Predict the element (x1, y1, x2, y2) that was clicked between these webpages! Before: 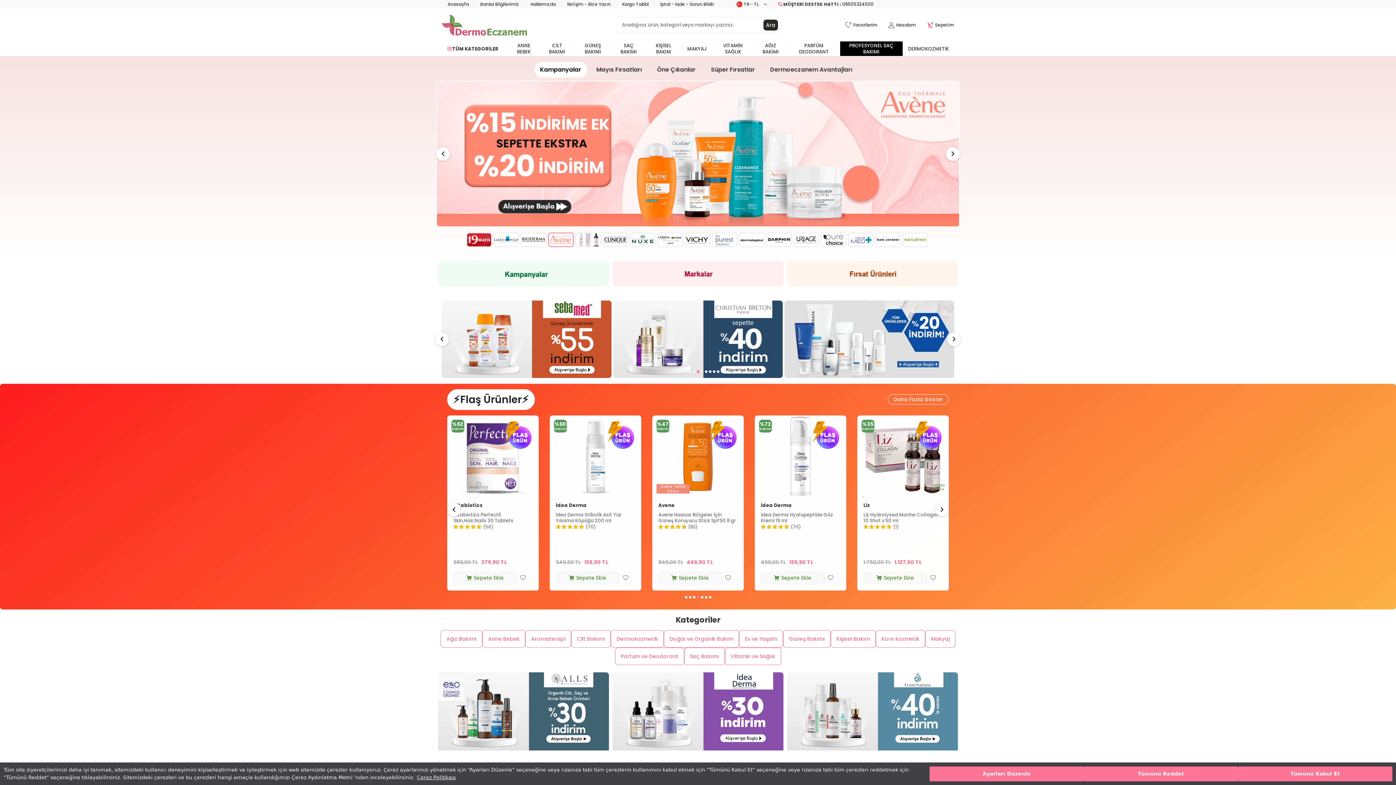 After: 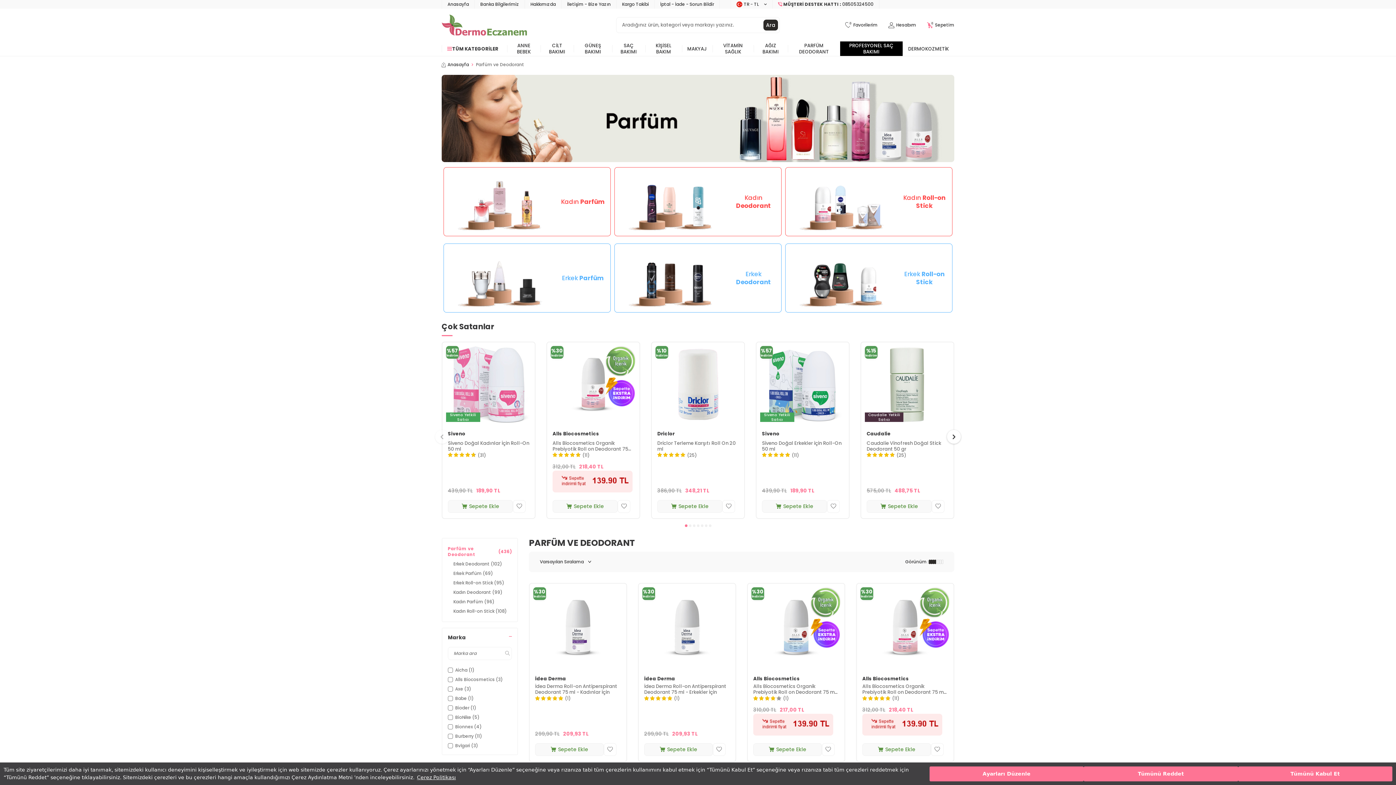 Action: bbox: (787, 41, 840, 56) label: PARFÜM DEODORANT